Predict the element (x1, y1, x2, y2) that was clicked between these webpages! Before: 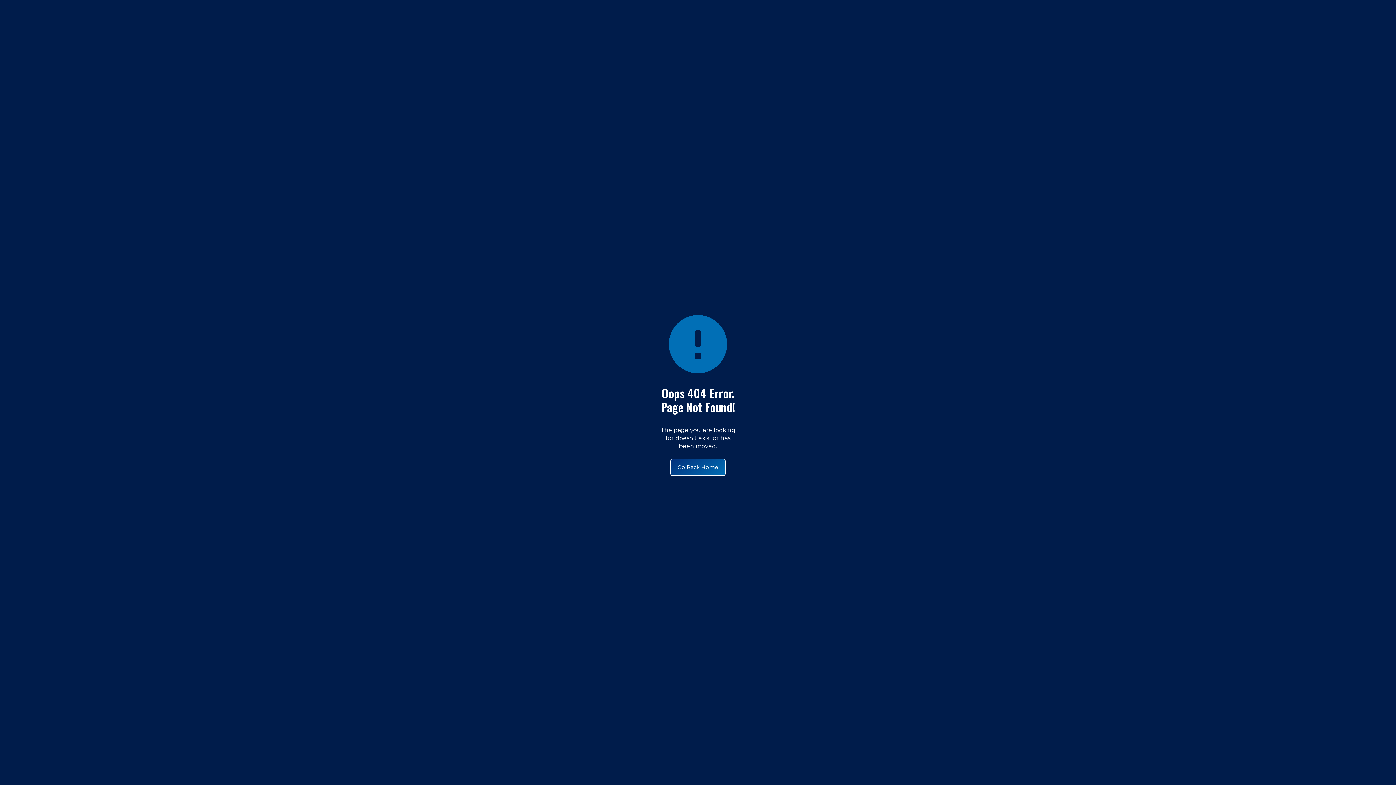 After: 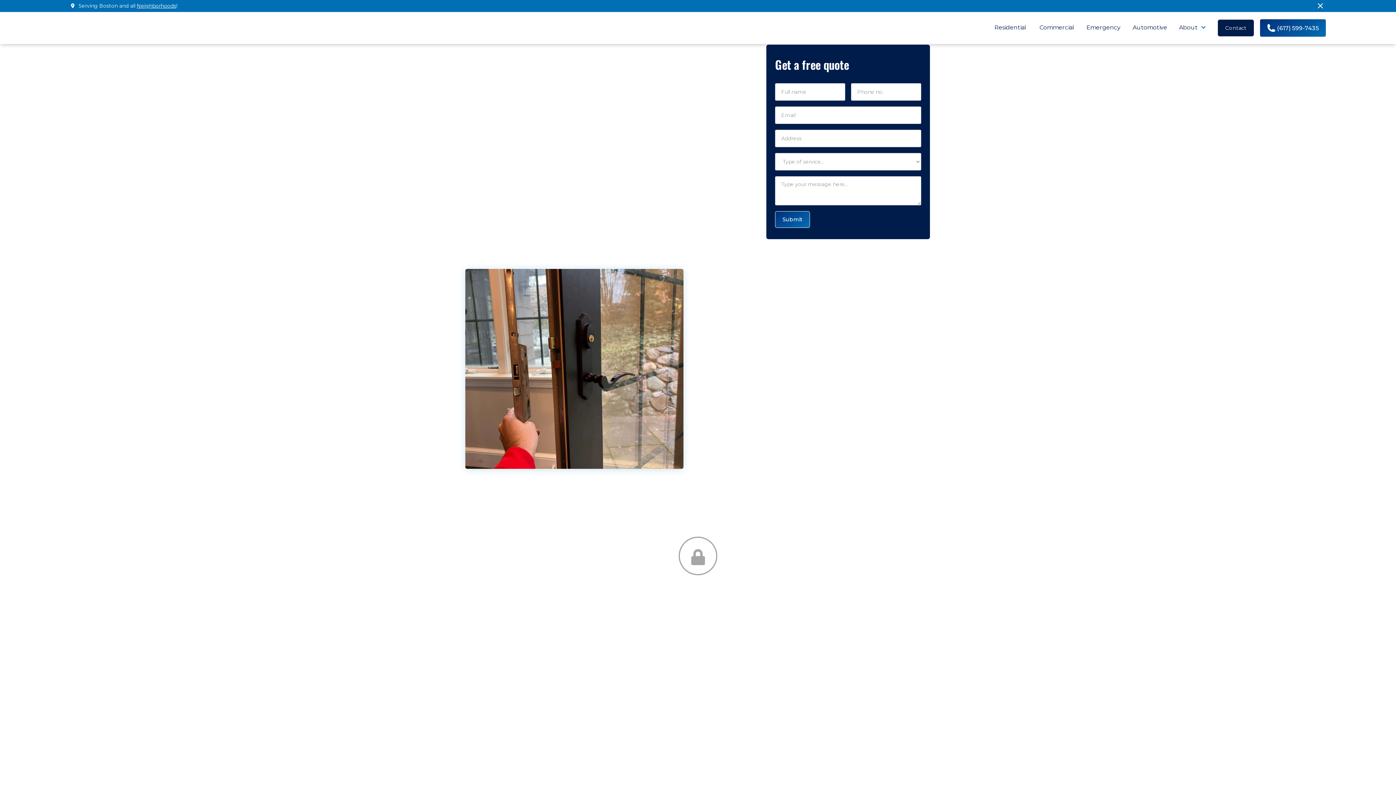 Action: label: Go Back Home bbox: (670, 459, 725, 476)